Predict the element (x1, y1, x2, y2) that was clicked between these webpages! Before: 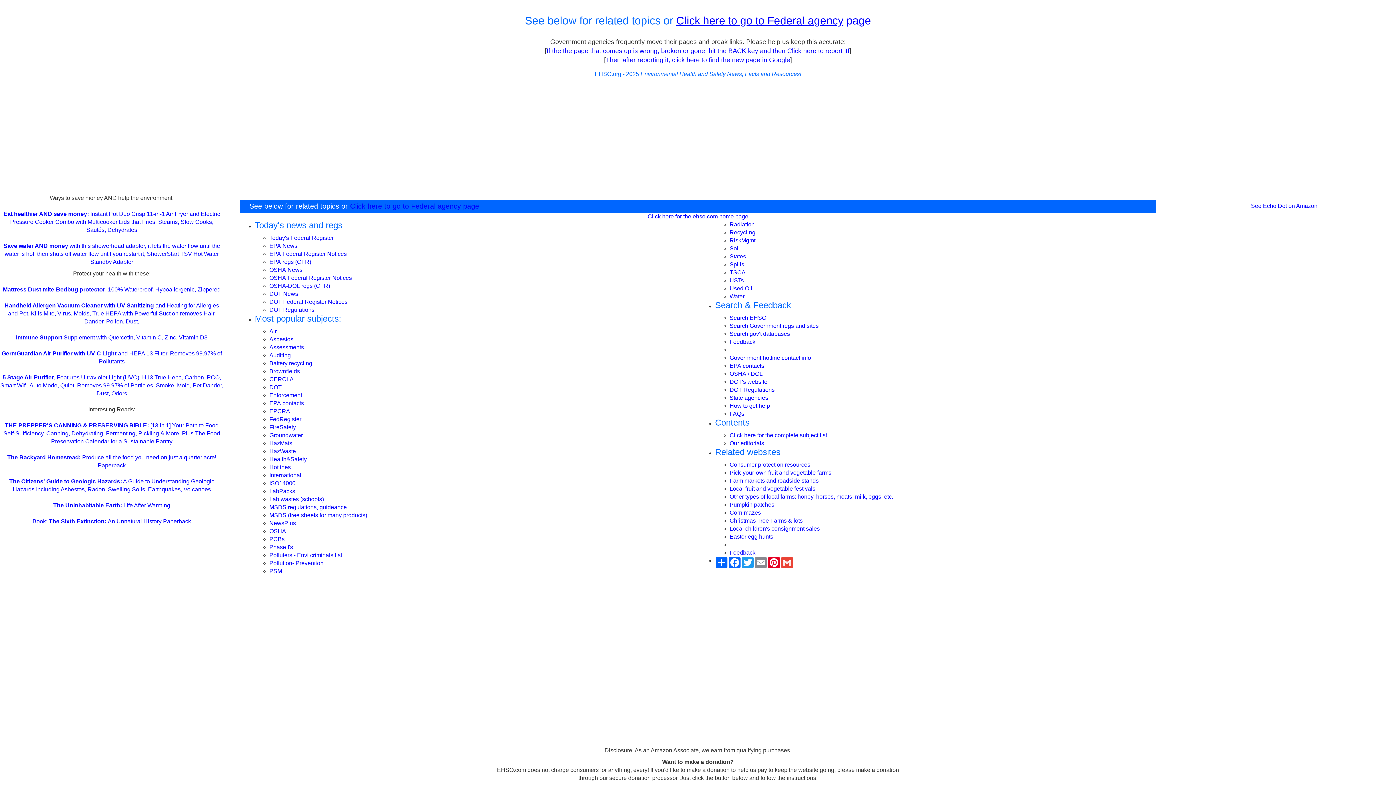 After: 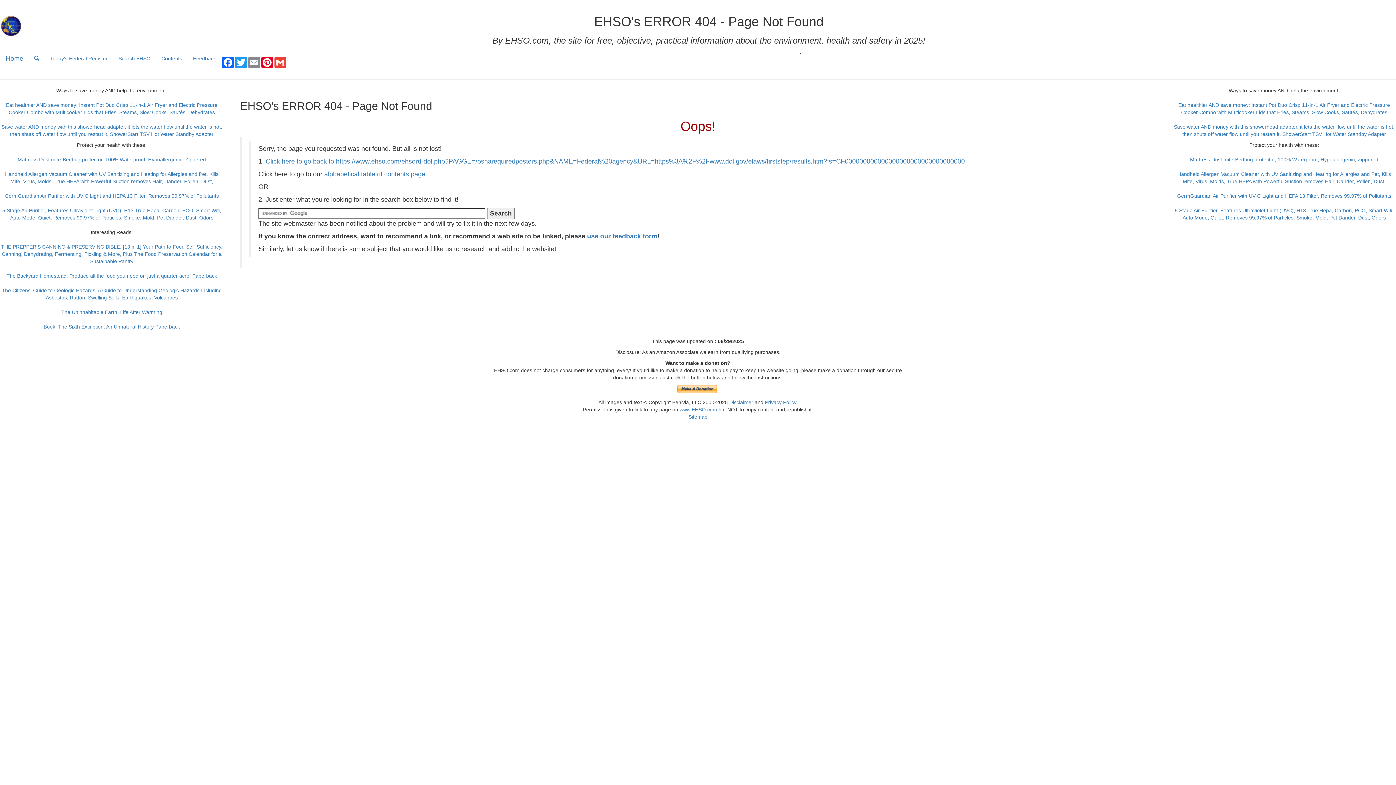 Action: bbox: (269, 496, 323, 502) label: Lab wastes (schools)